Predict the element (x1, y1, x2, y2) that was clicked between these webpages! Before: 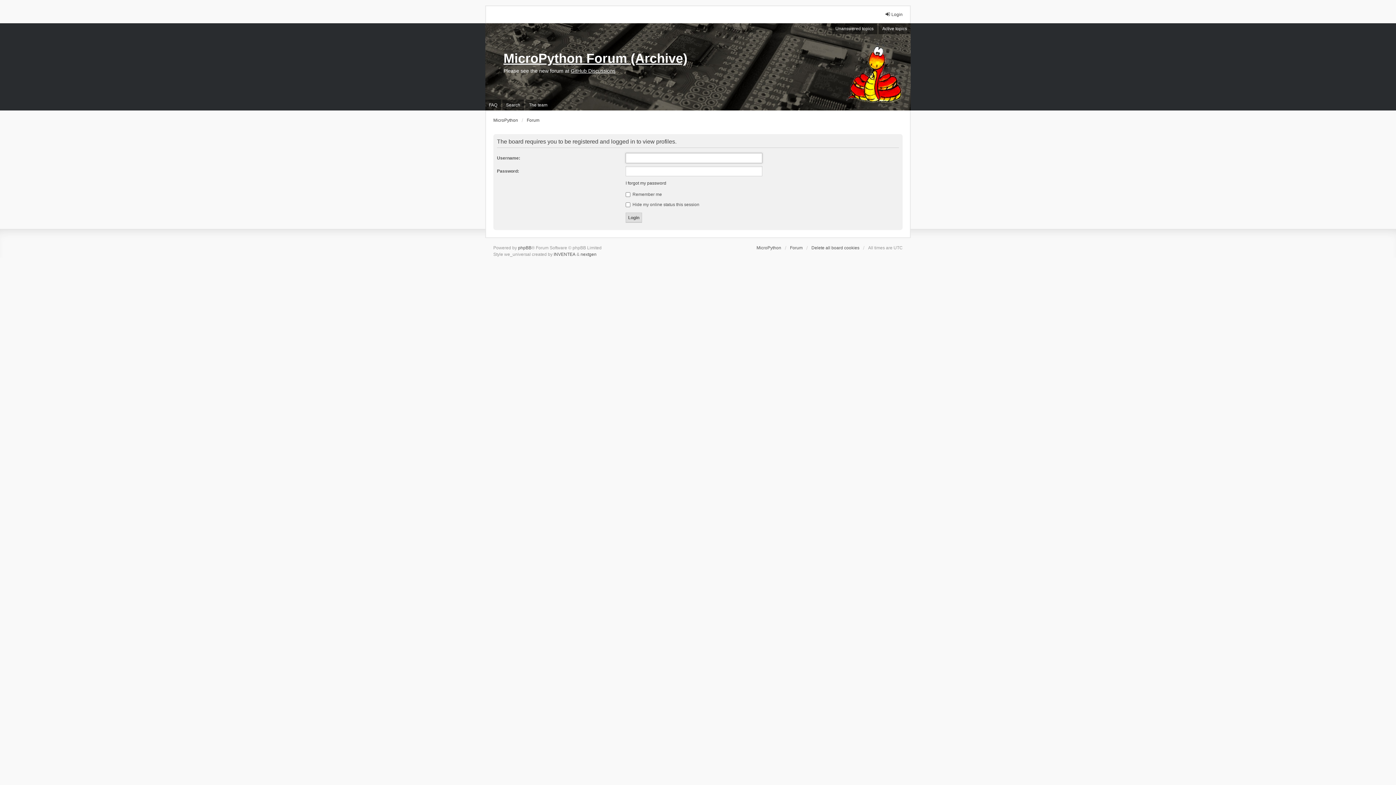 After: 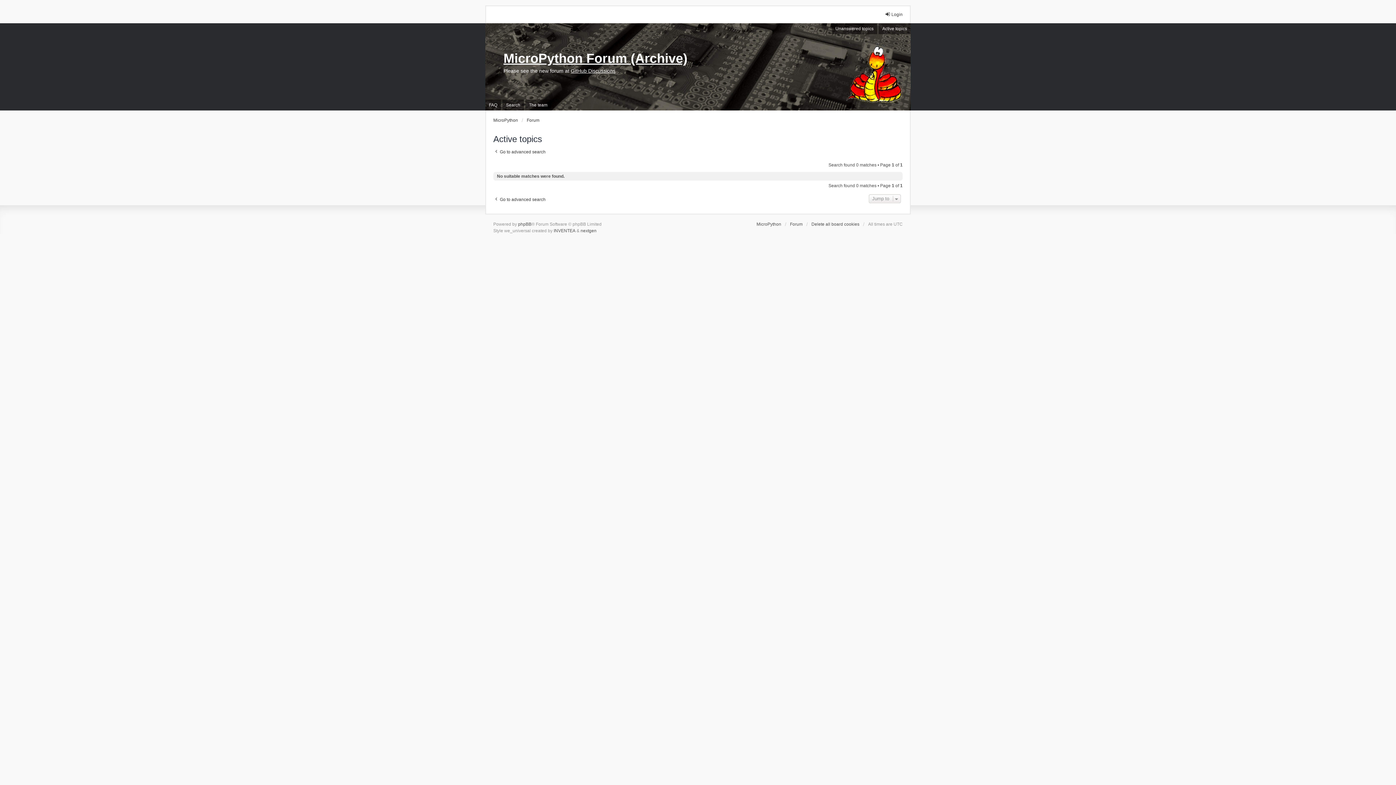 Action: bbox: (878, 23, 910, 34) label: Active topics